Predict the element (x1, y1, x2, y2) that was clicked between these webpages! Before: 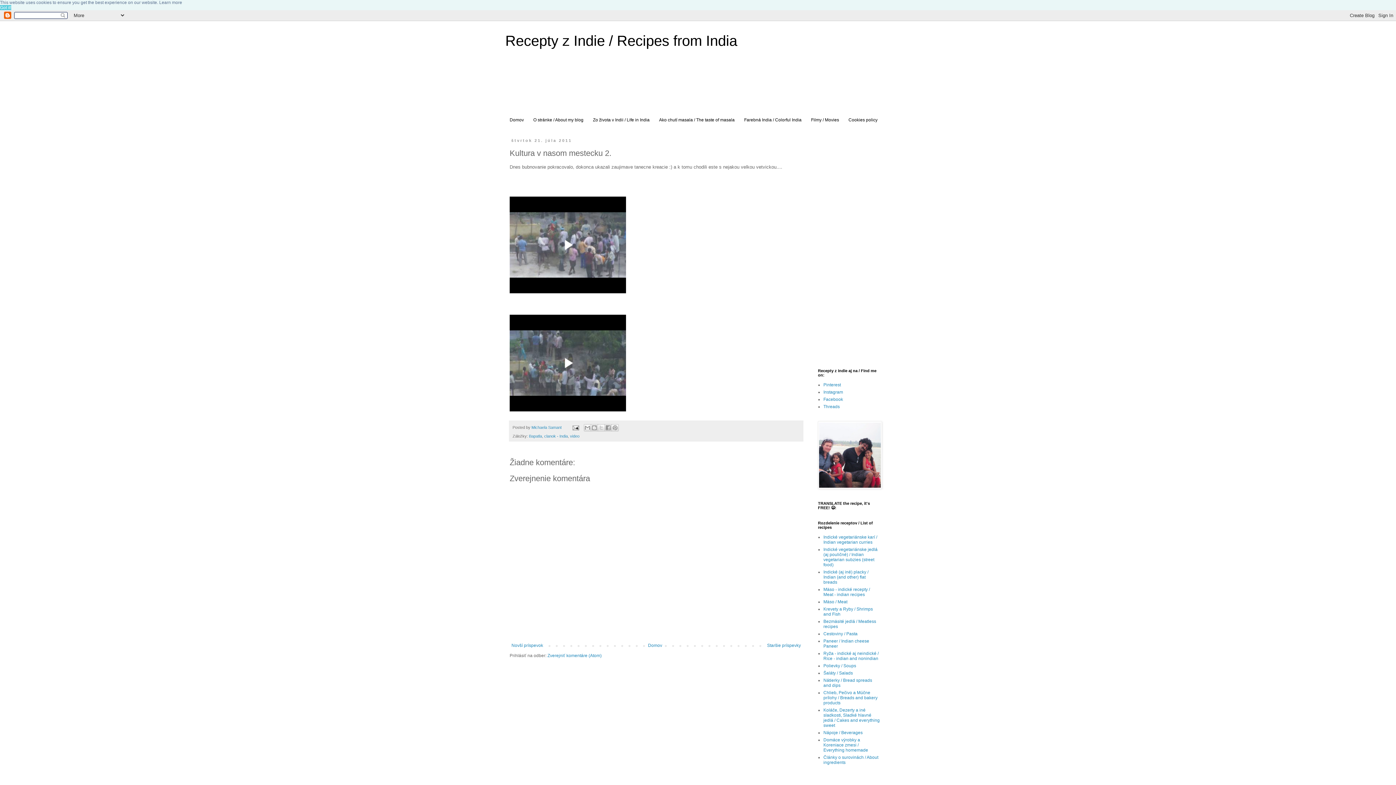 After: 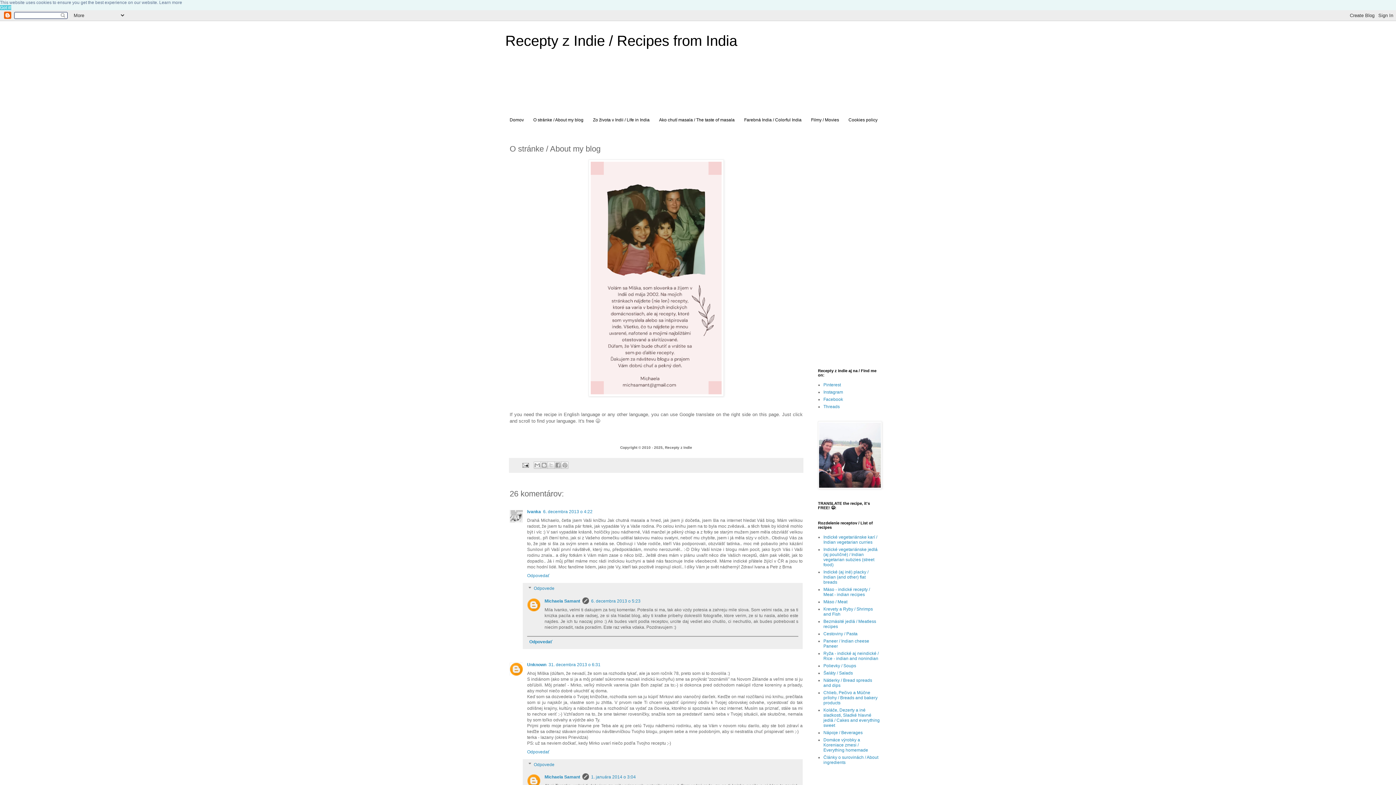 Action: bbox: (528, 114, 588, 125) label: O stránke / About my blog